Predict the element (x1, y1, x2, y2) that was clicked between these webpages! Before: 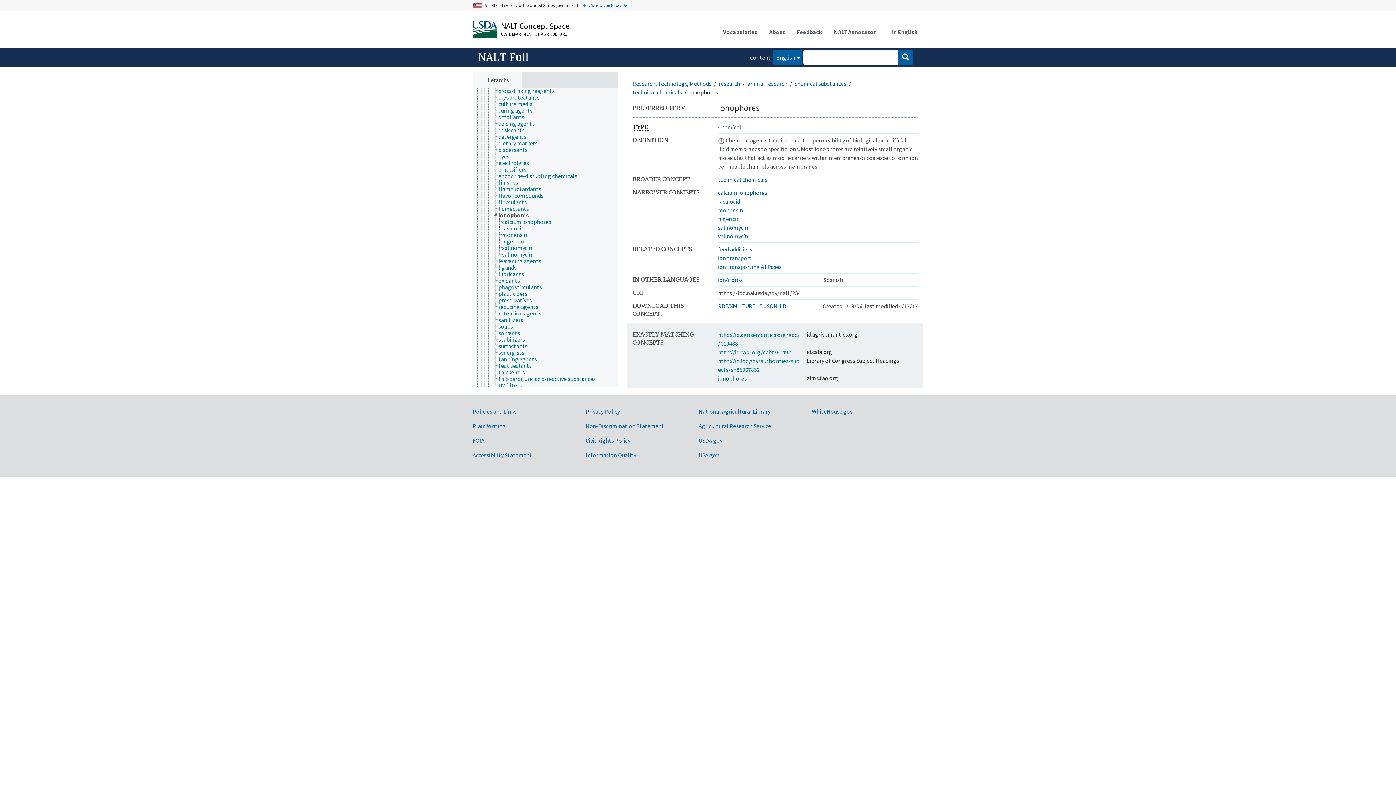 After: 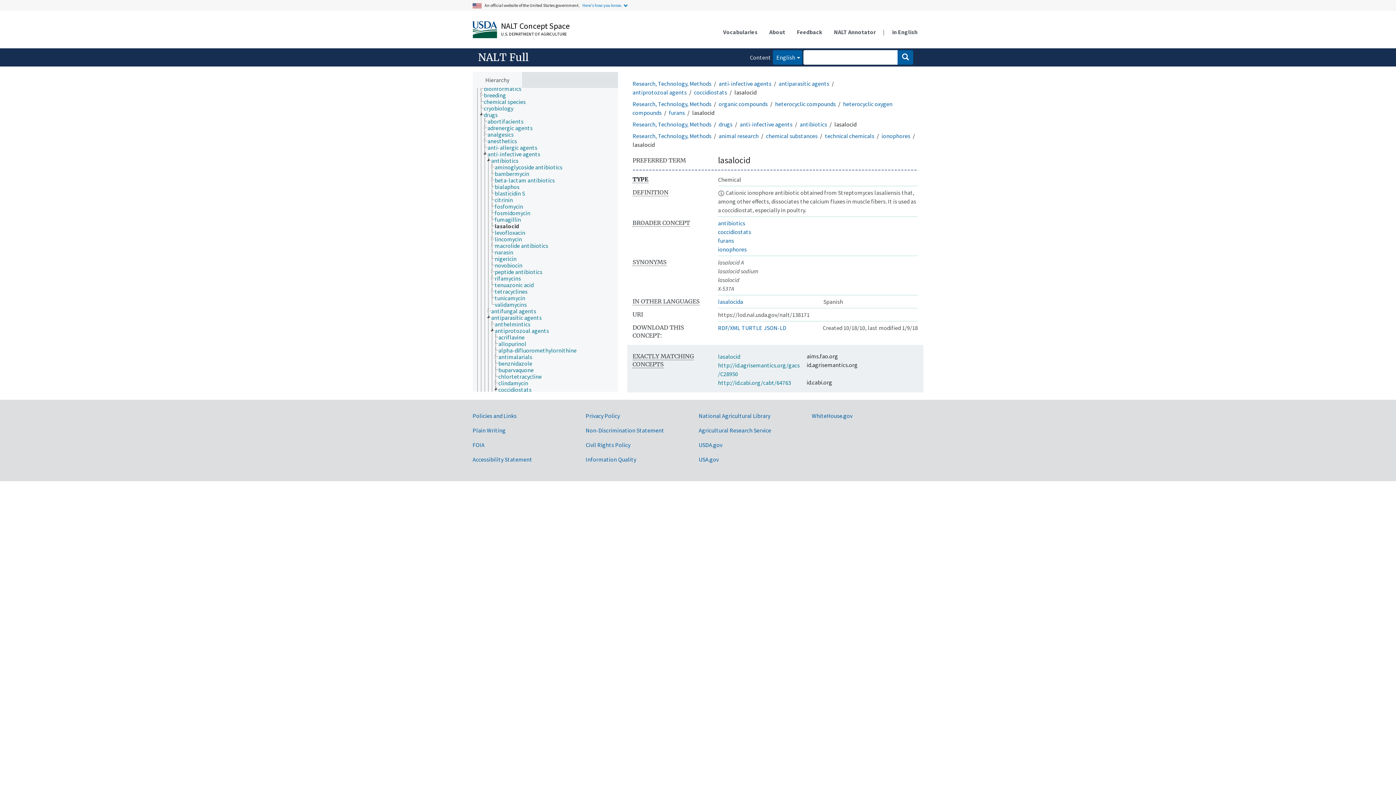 Action: bbox: (718, 197, 740, 204) label: lasalocid